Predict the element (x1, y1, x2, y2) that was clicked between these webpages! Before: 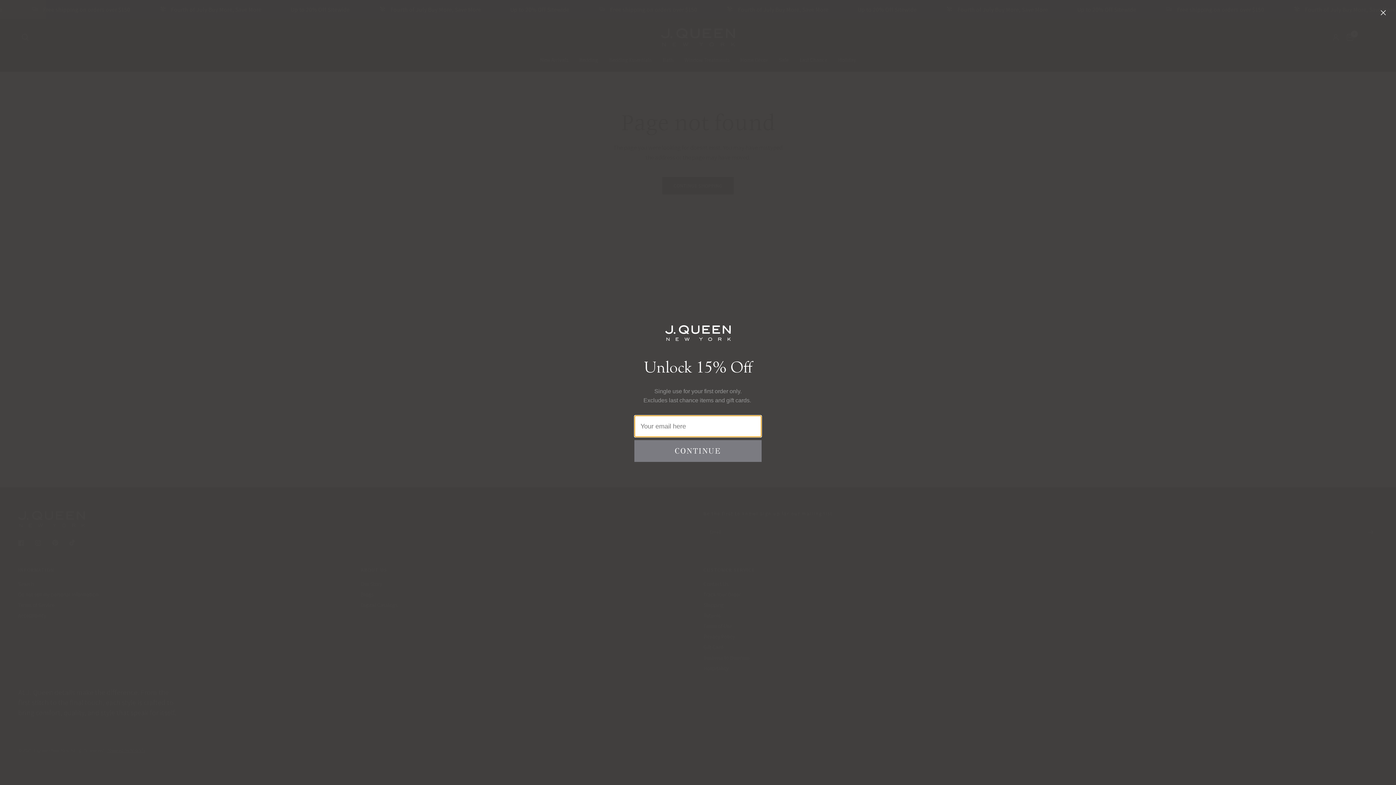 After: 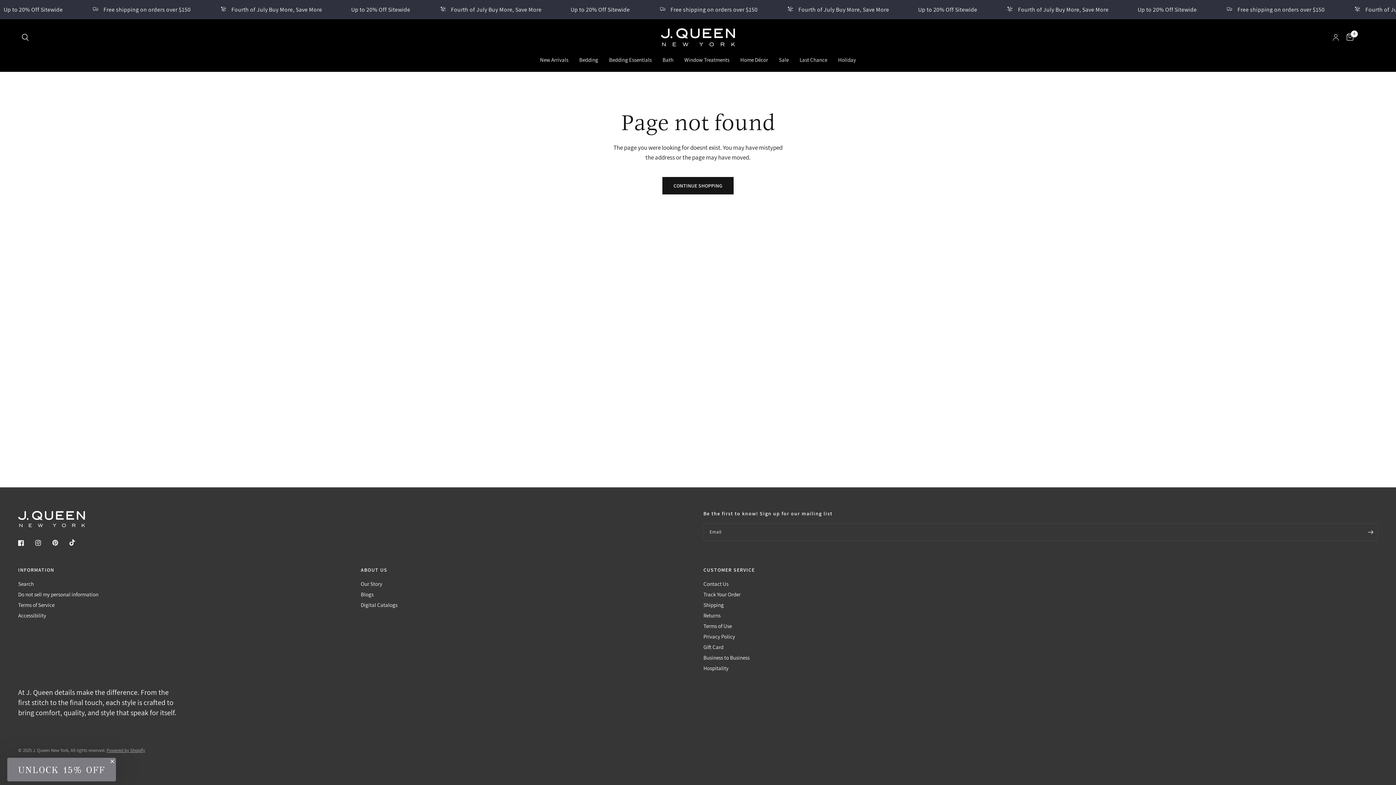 Action: label: Close dialog bbox: (1378, 7, 1389, 18)